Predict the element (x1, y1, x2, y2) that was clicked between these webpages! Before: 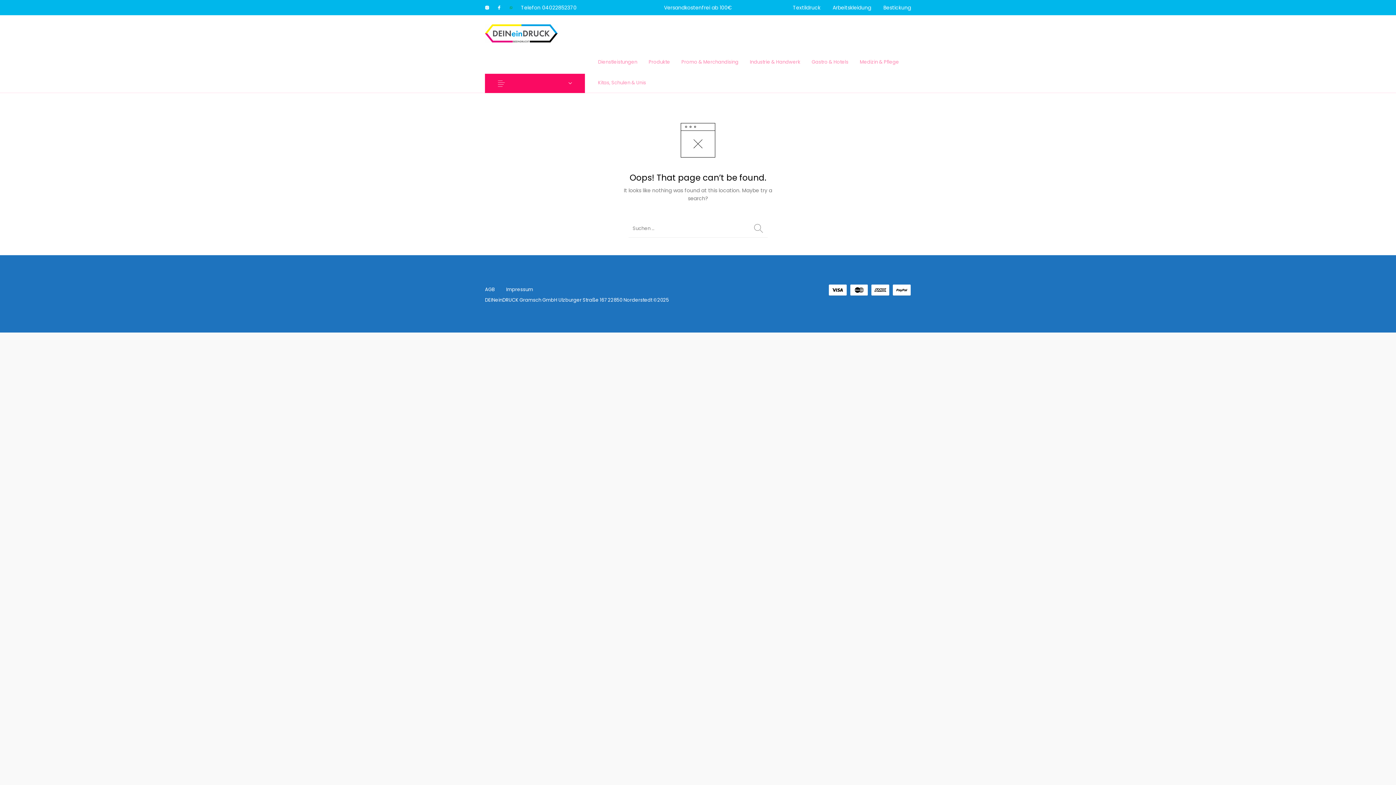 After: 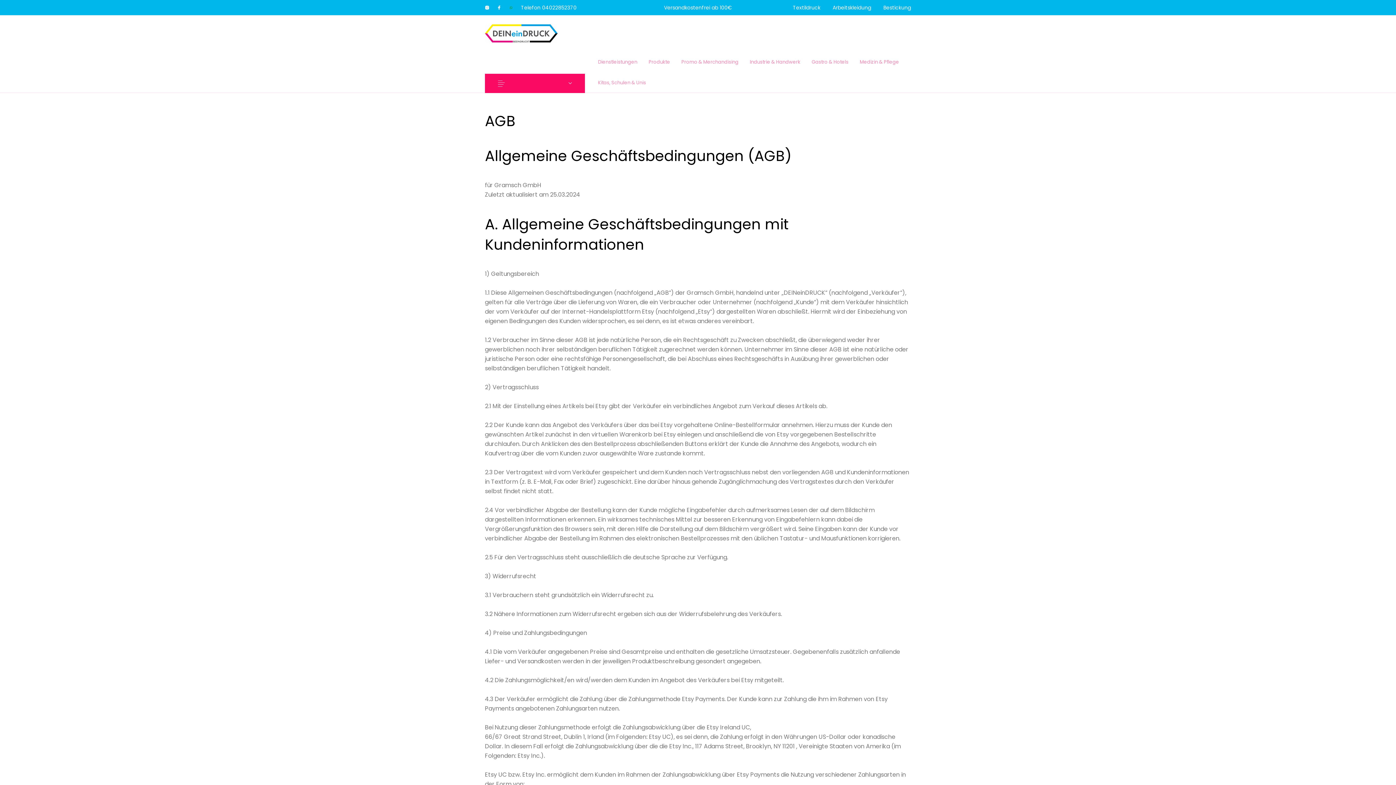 Action: label: AGB bbox: (479, 284, 500, 294)